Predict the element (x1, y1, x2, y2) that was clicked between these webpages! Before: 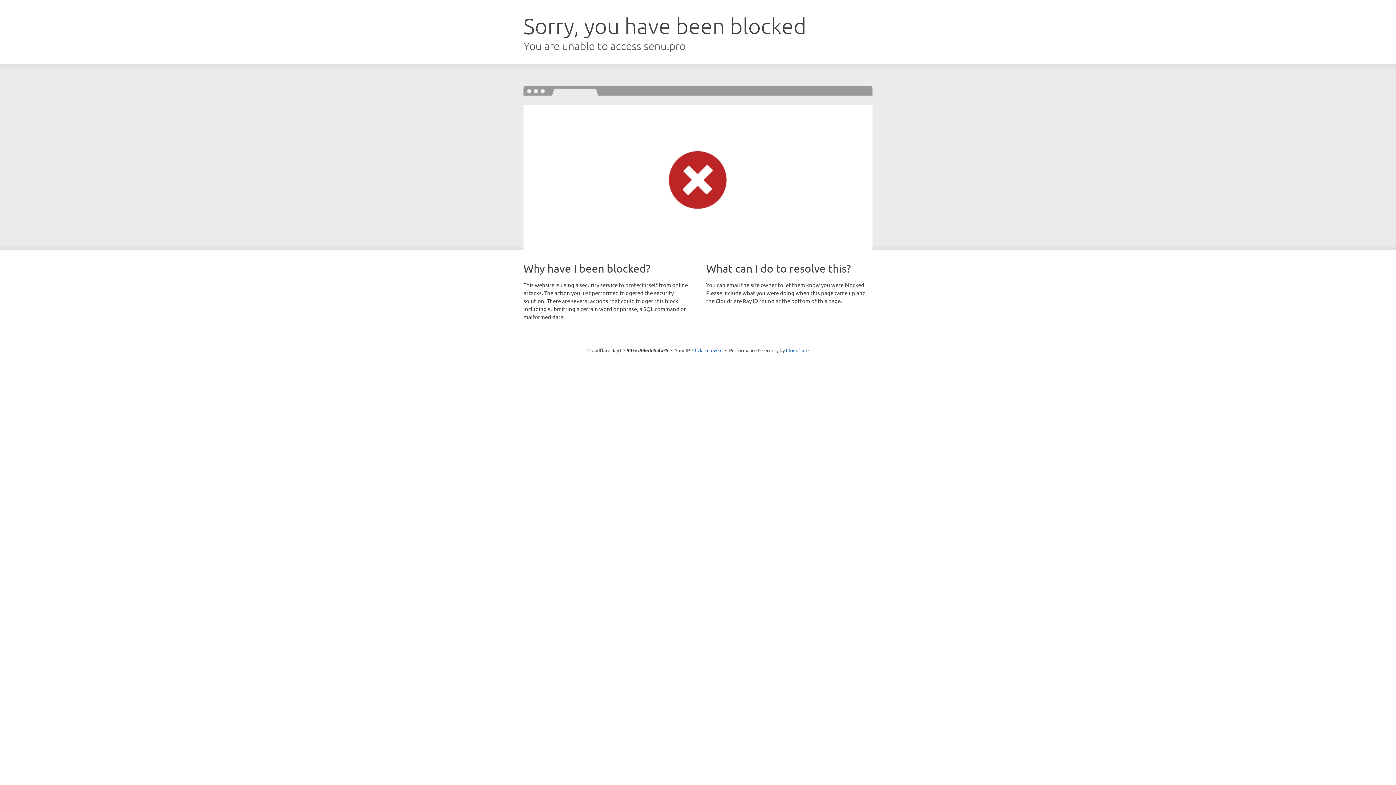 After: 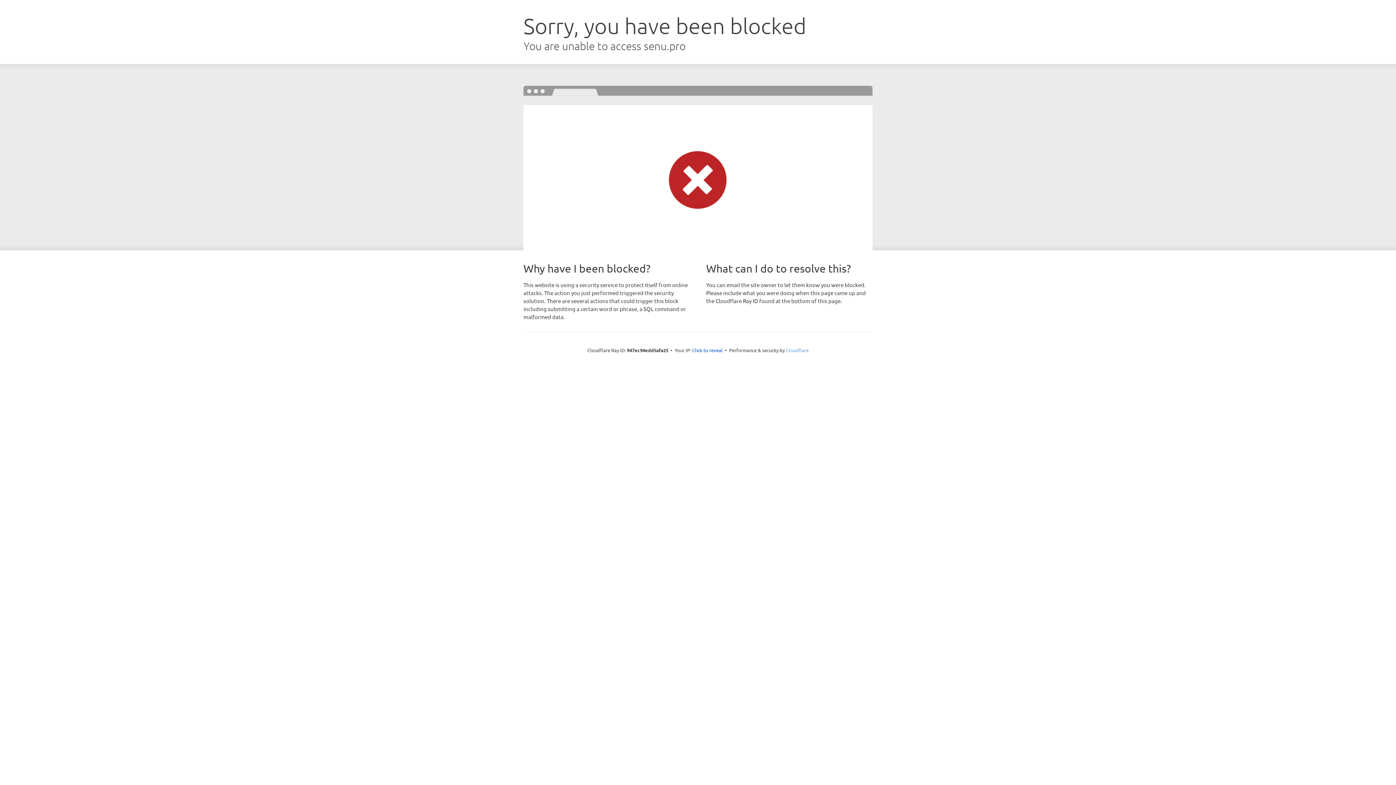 Action: bbox: (786, 347, 808, 353) label: Cloudflare